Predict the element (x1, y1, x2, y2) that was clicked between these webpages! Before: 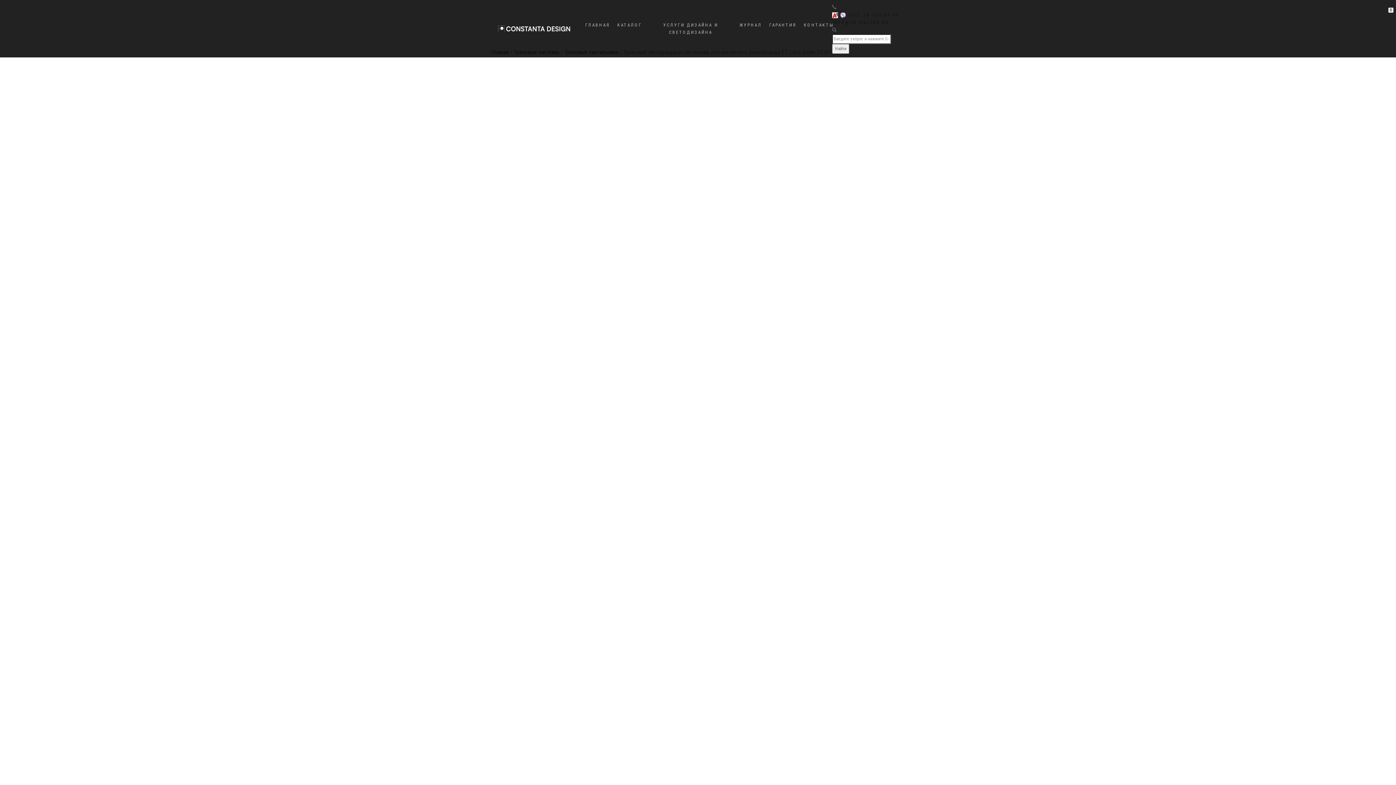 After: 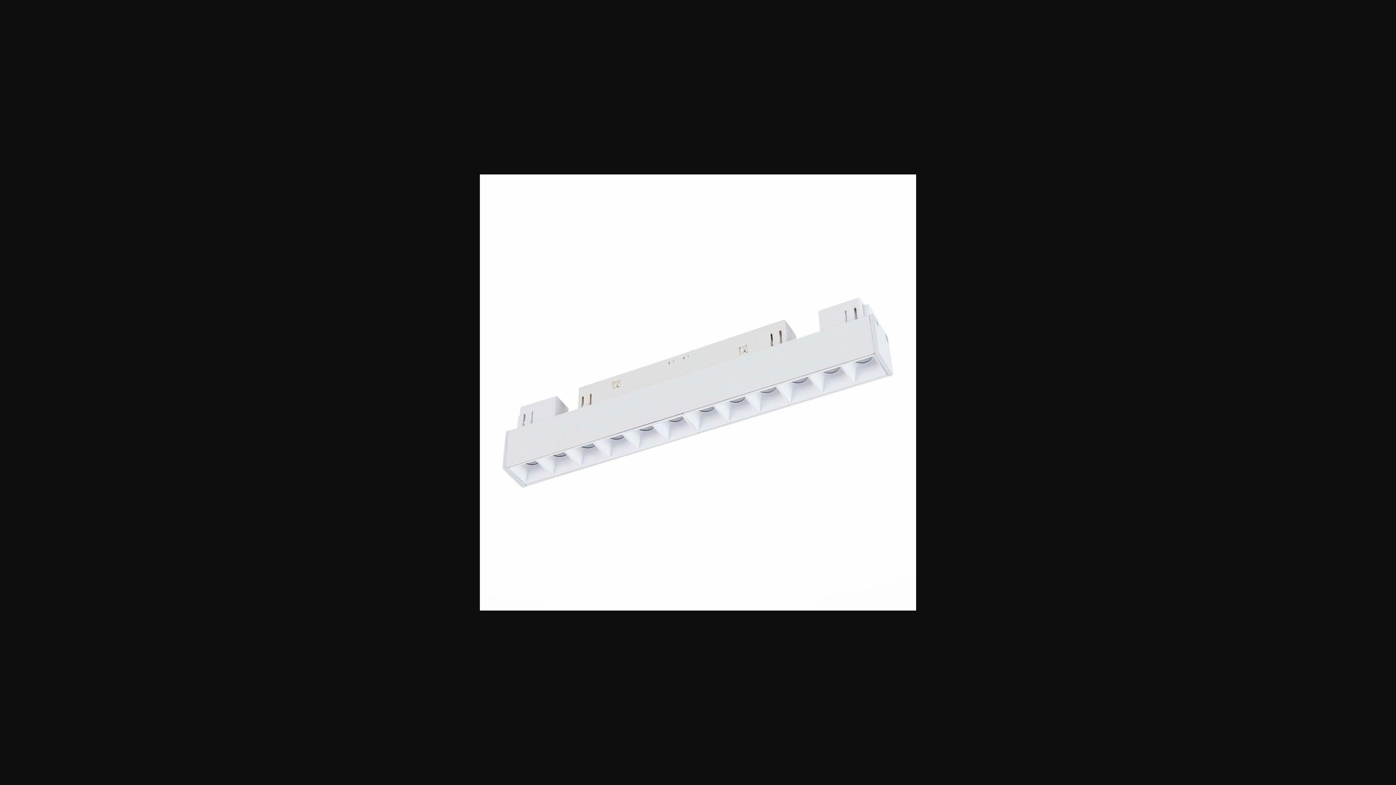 Action: bbox: (490, 260, 905, 267)